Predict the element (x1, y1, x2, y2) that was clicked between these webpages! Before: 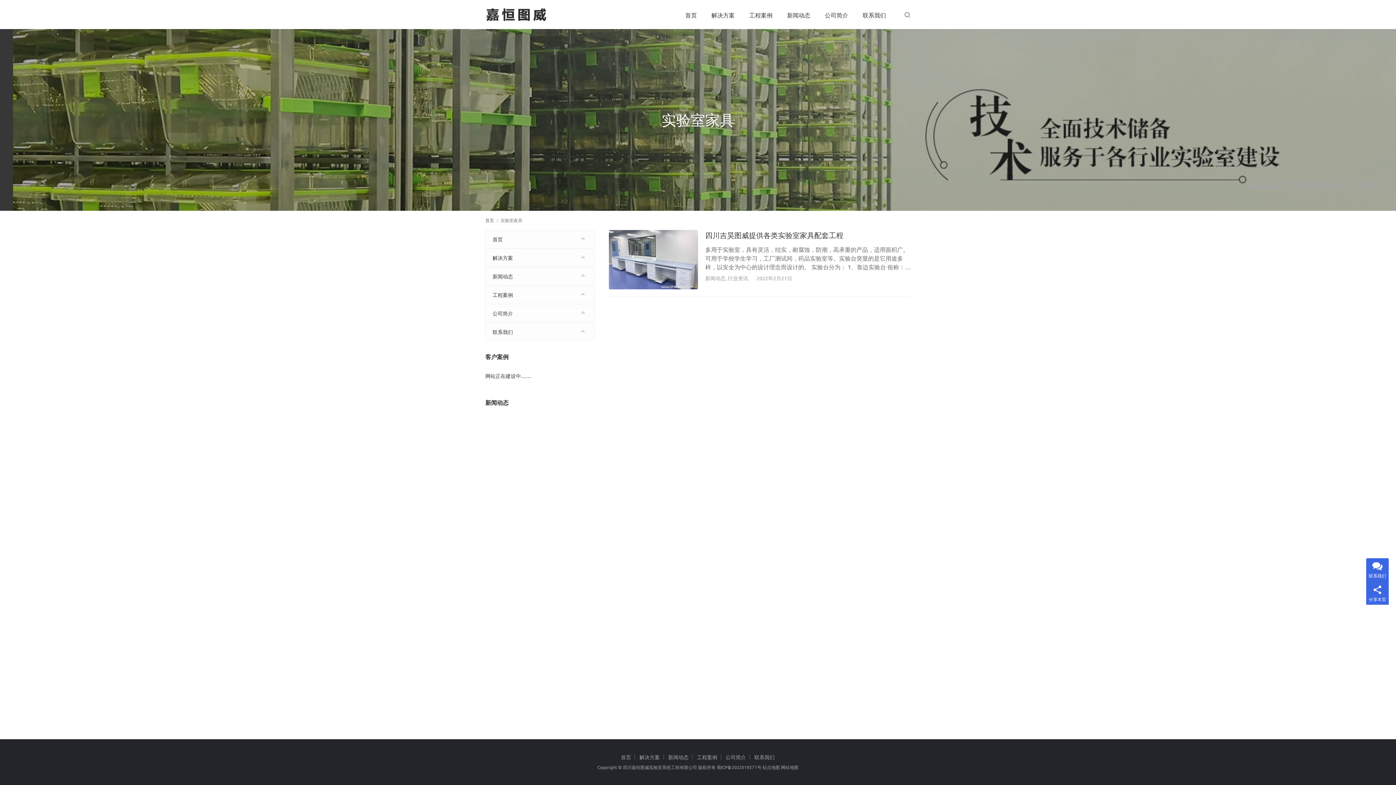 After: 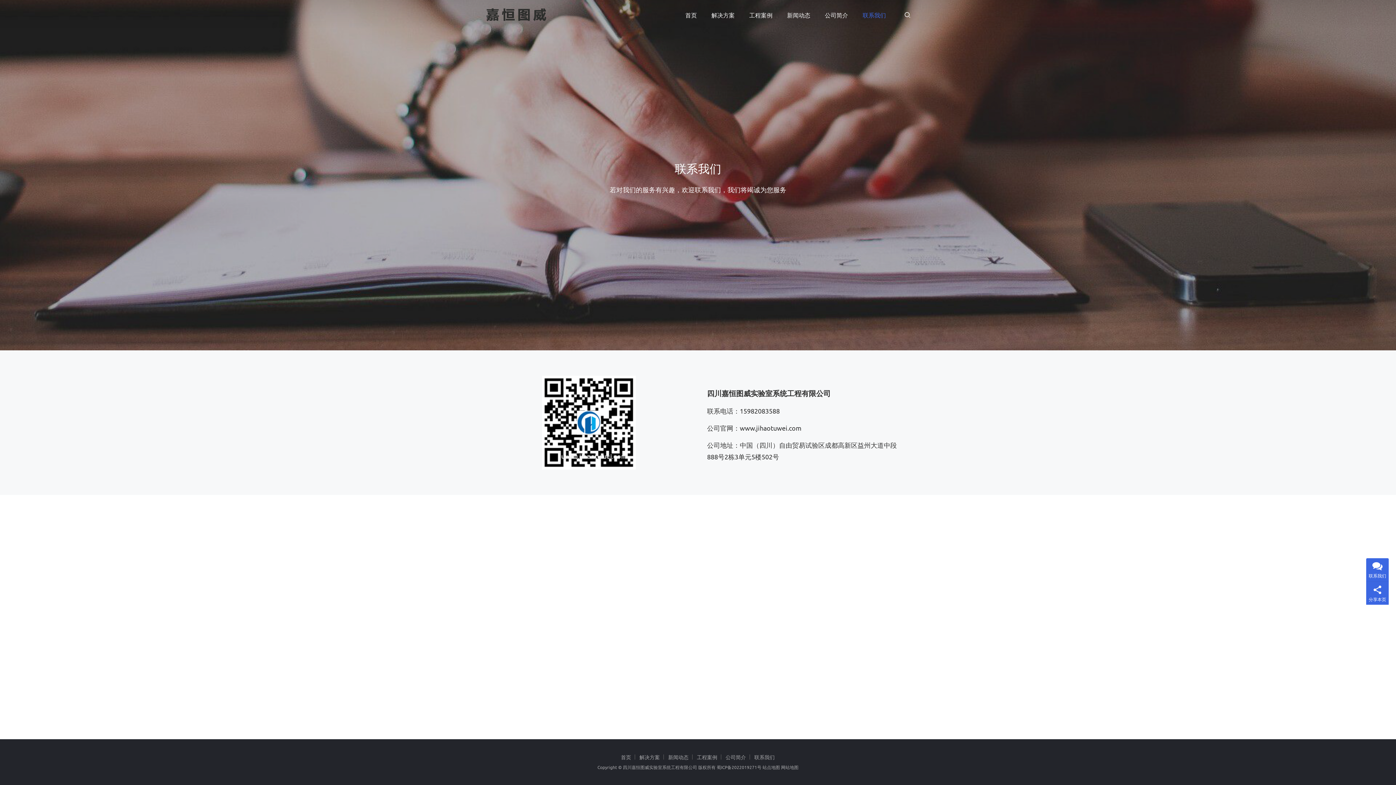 Action: label: 联系我们 bbox: (485, 322, 594, 341)